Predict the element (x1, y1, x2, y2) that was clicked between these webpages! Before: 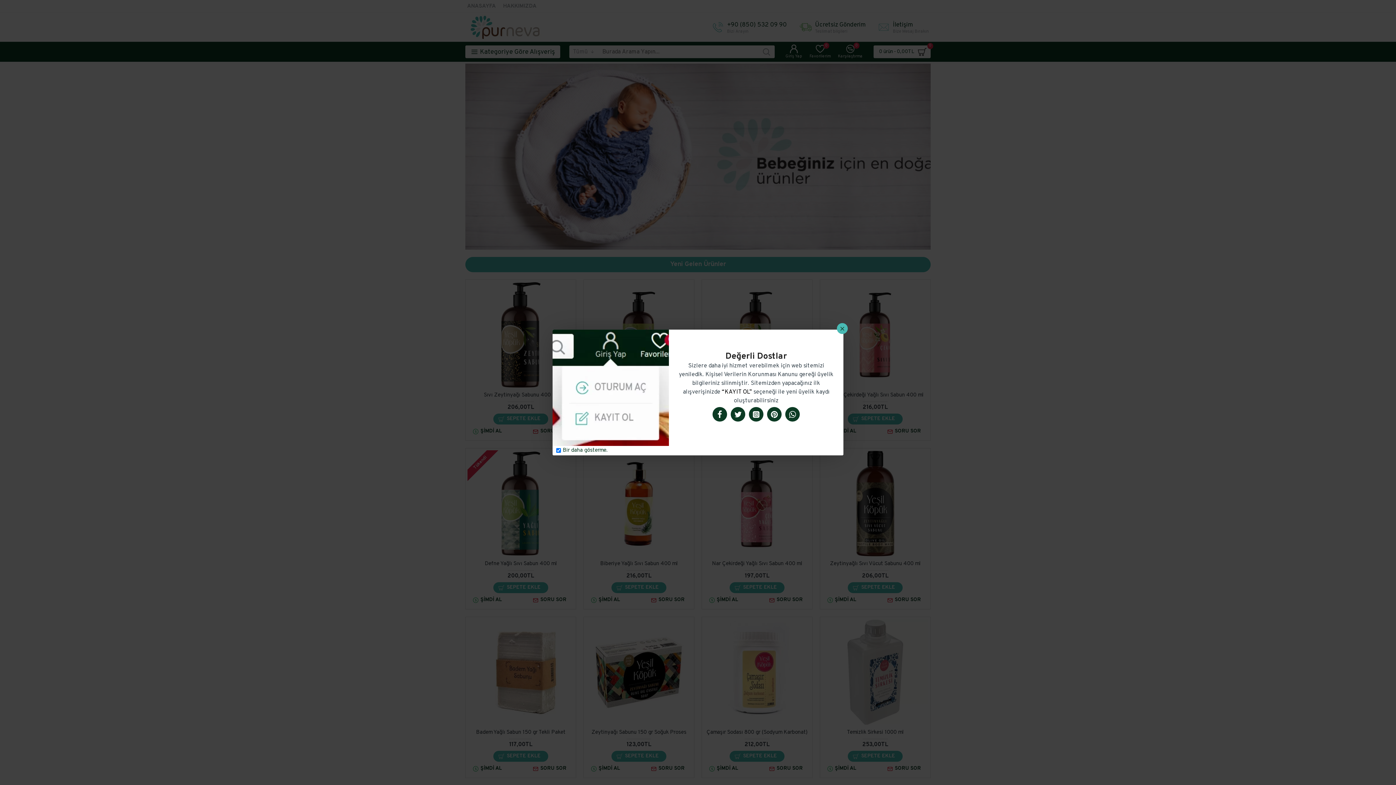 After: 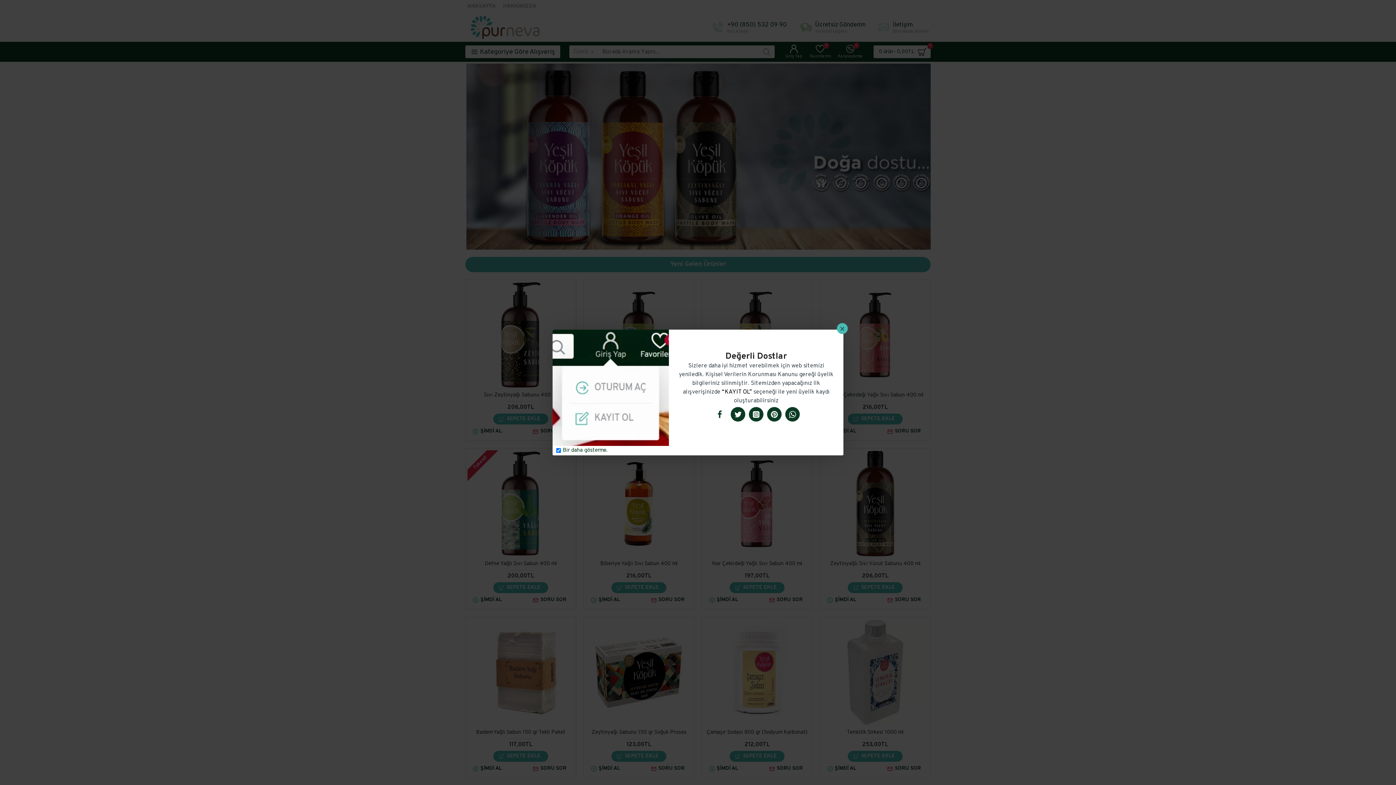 Action: bbox: (712, 407, 727, 421)